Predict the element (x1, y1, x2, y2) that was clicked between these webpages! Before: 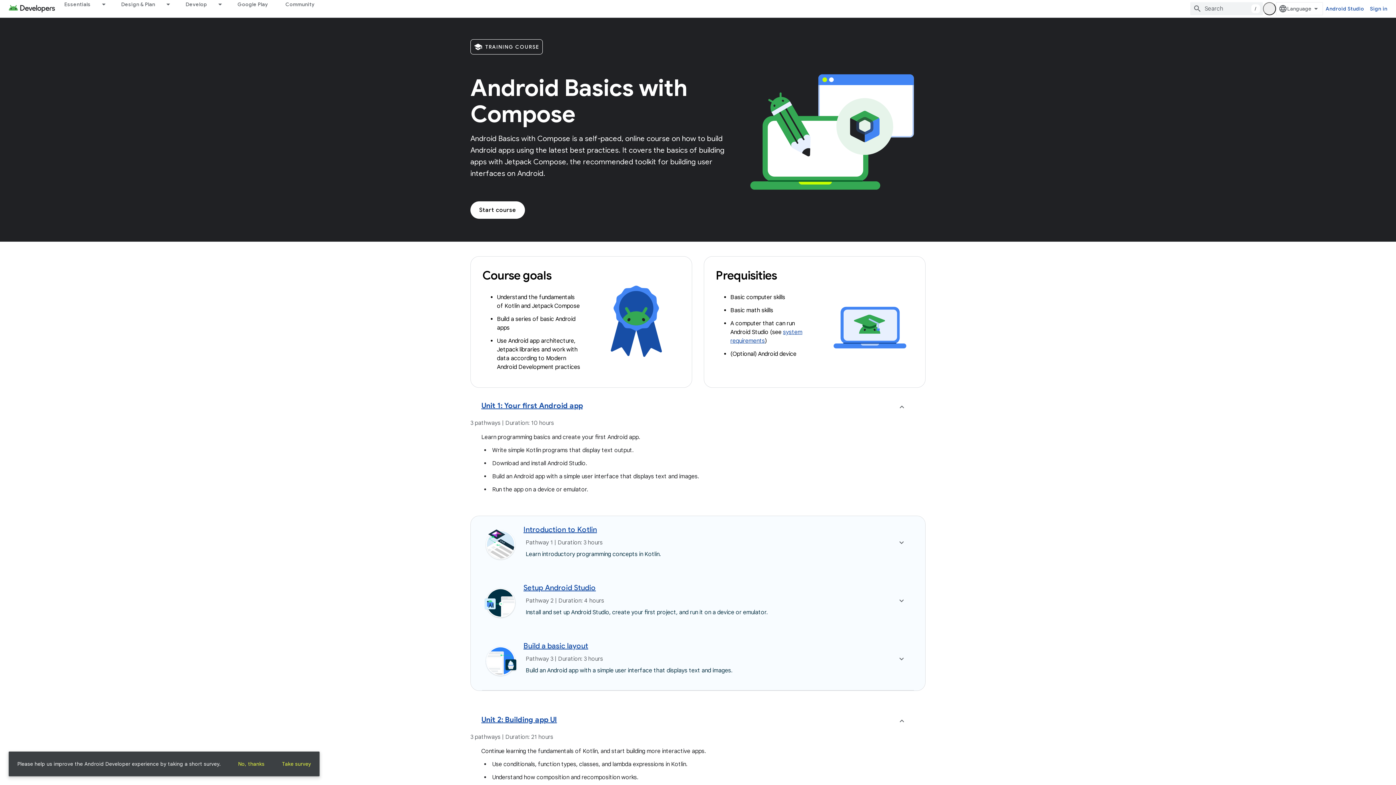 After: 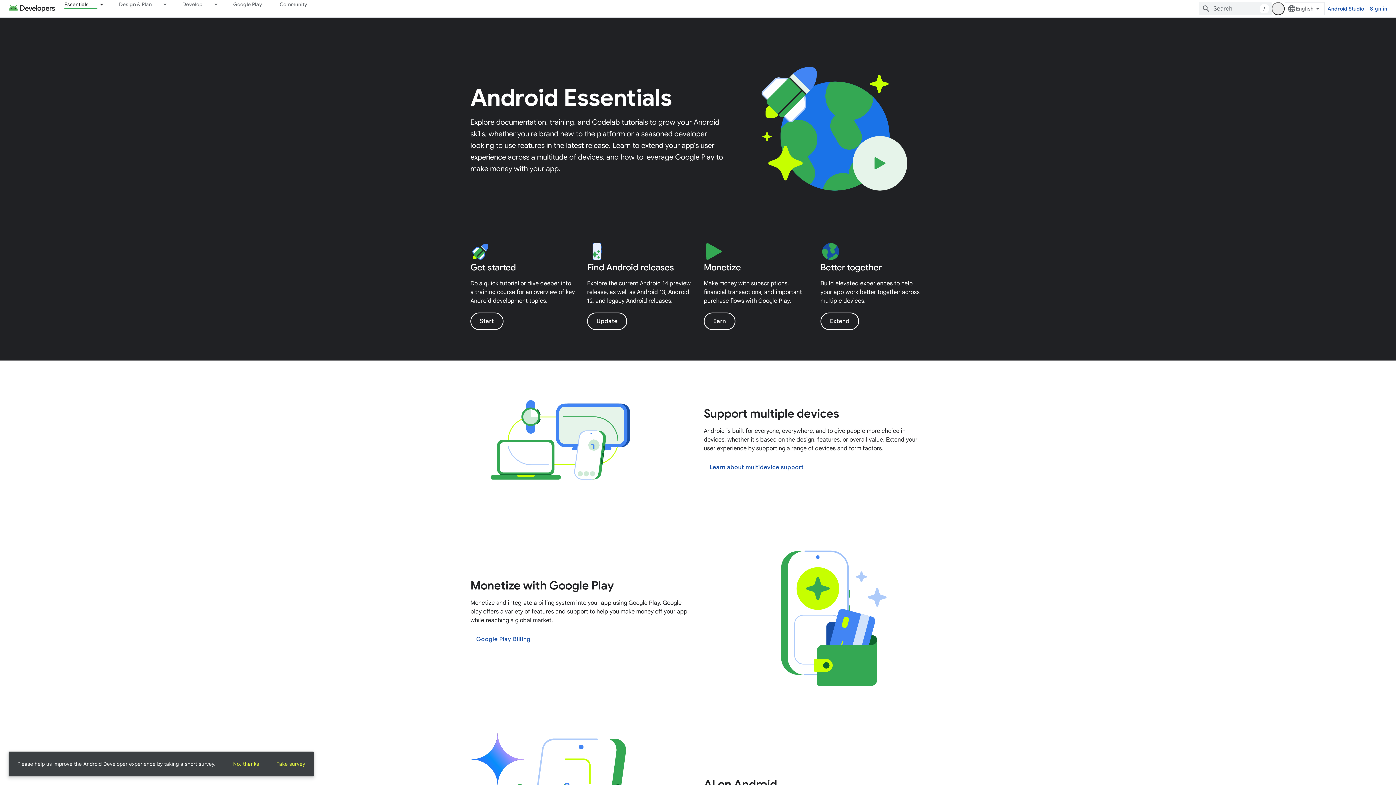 Action: bbox: (55, 0, 99, 8) label: Essentials